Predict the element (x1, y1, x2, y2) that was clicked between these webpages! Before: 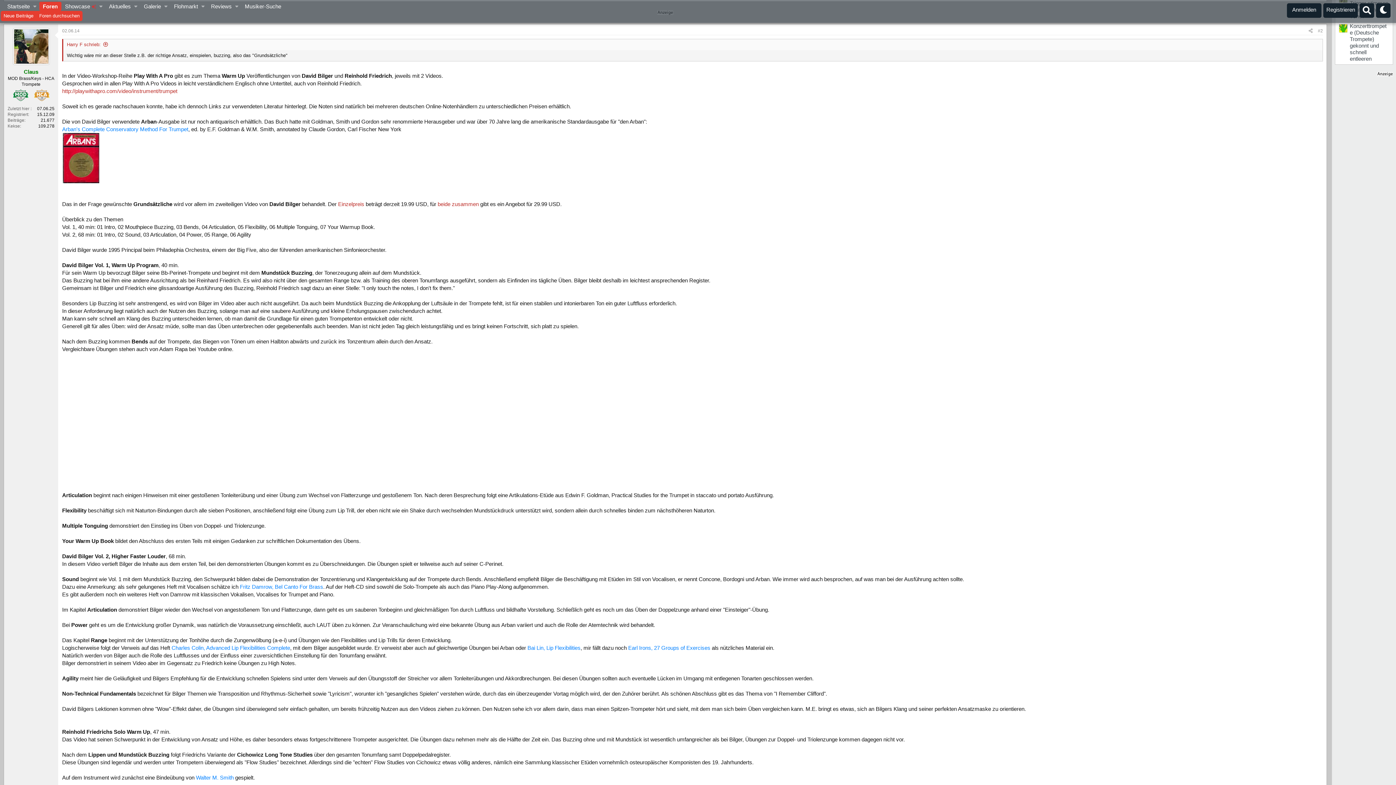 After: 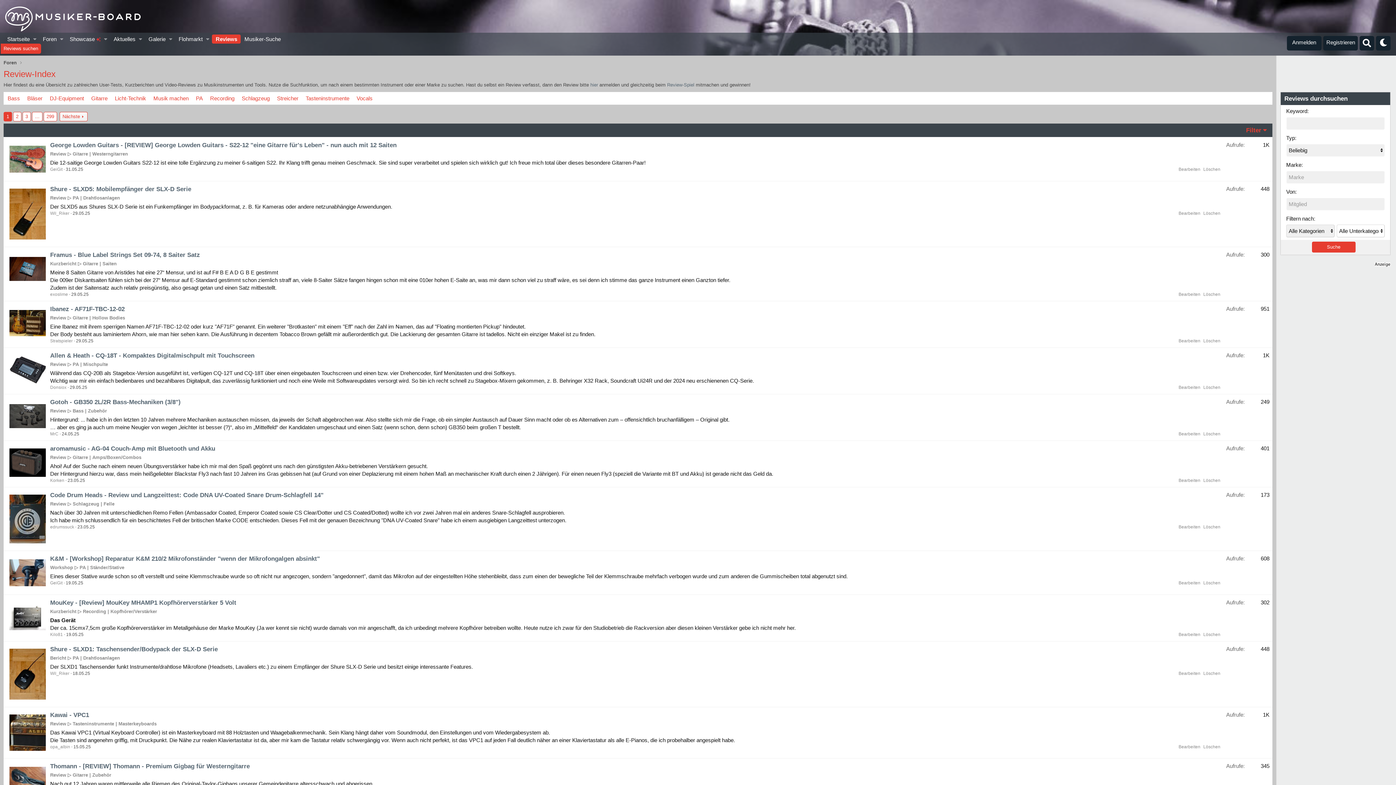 Action: label: Reviews bbox: (207, 1, 232, 10)